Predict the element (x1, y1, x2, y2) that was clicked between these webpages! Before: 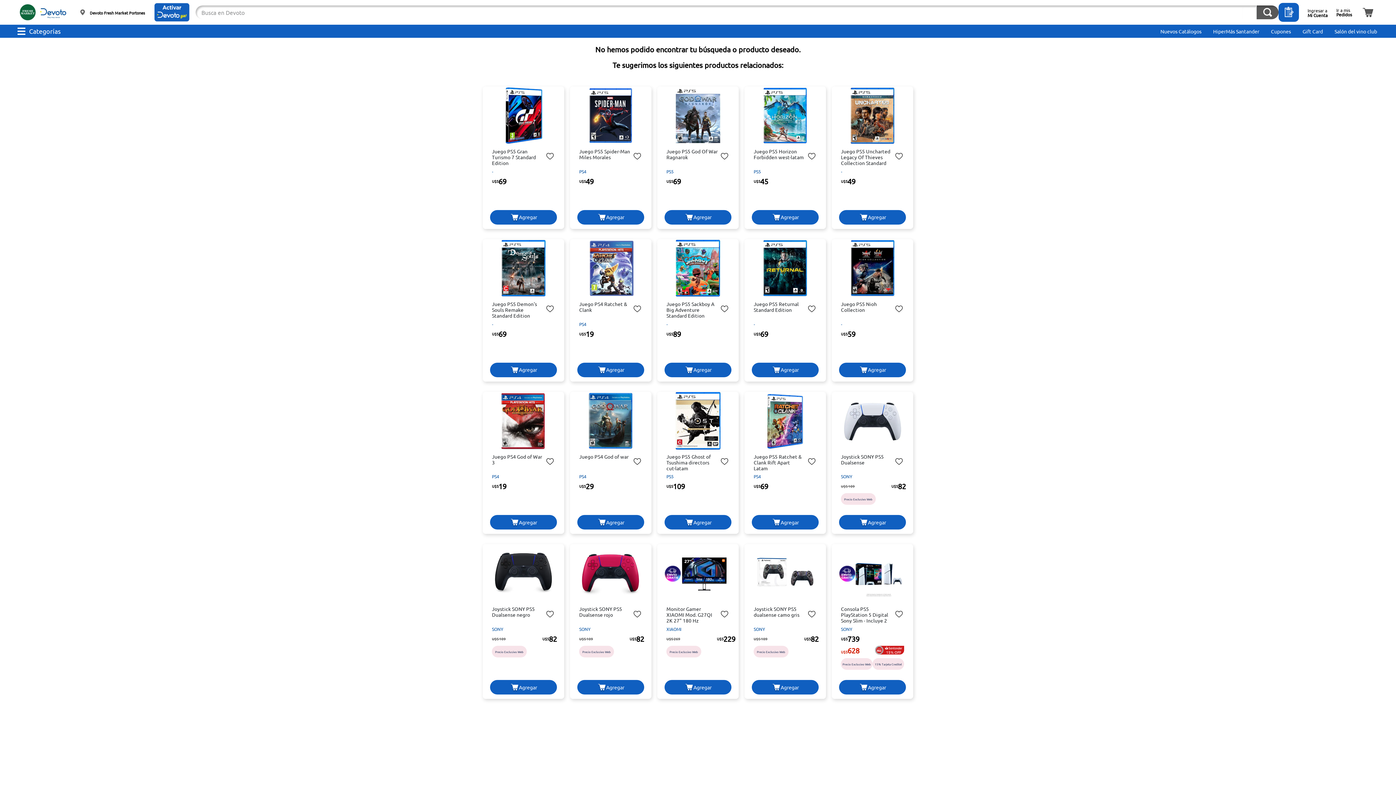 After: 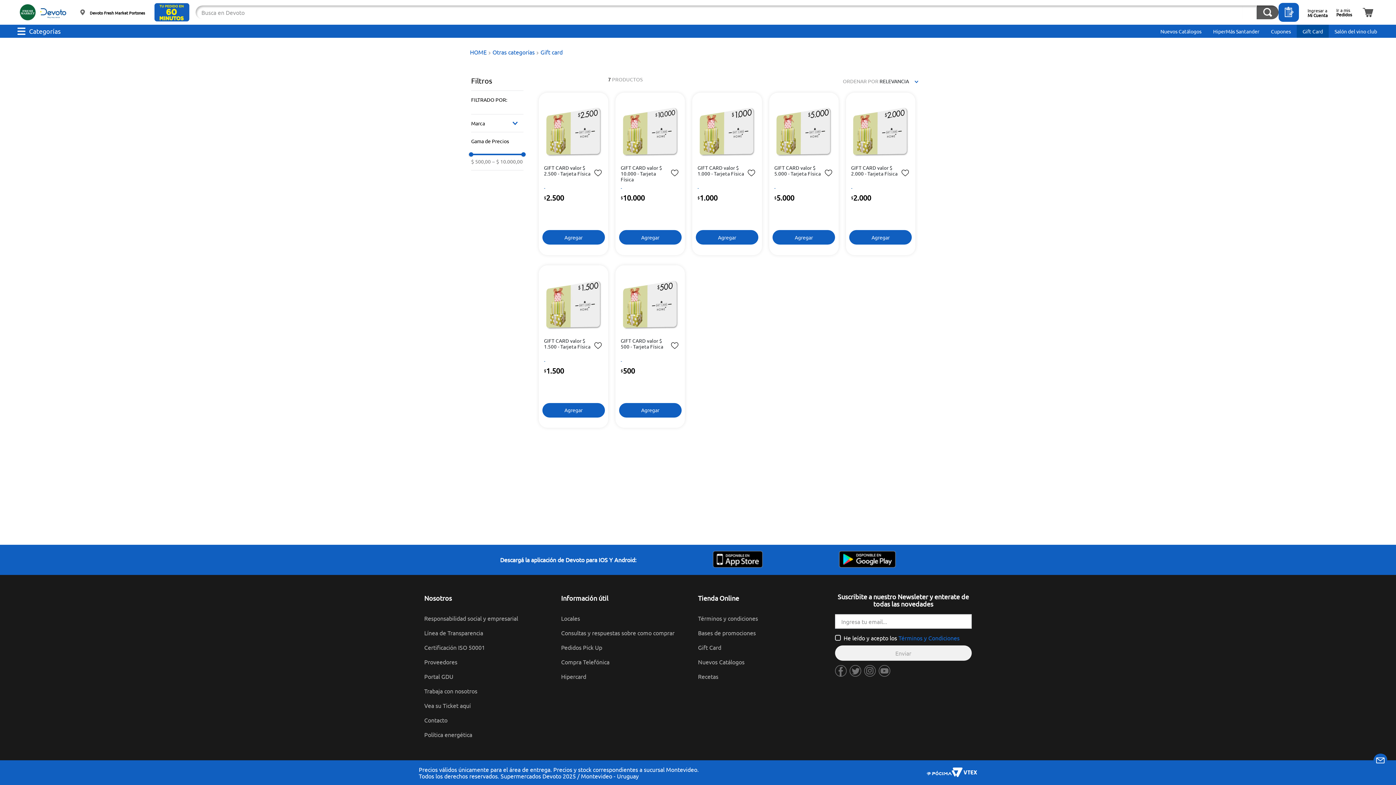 Action: label: Gift Card bbox: (1302, 28, 1323, 34)